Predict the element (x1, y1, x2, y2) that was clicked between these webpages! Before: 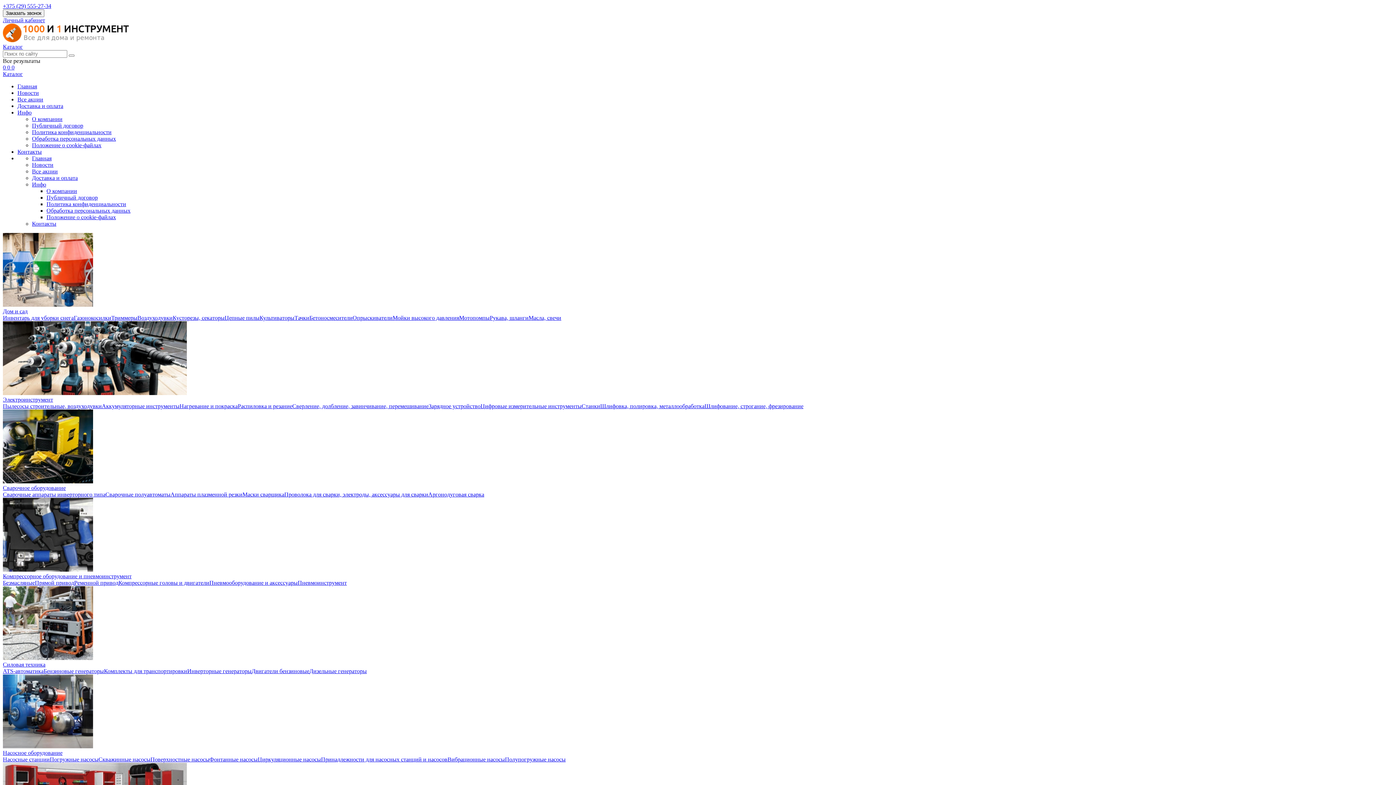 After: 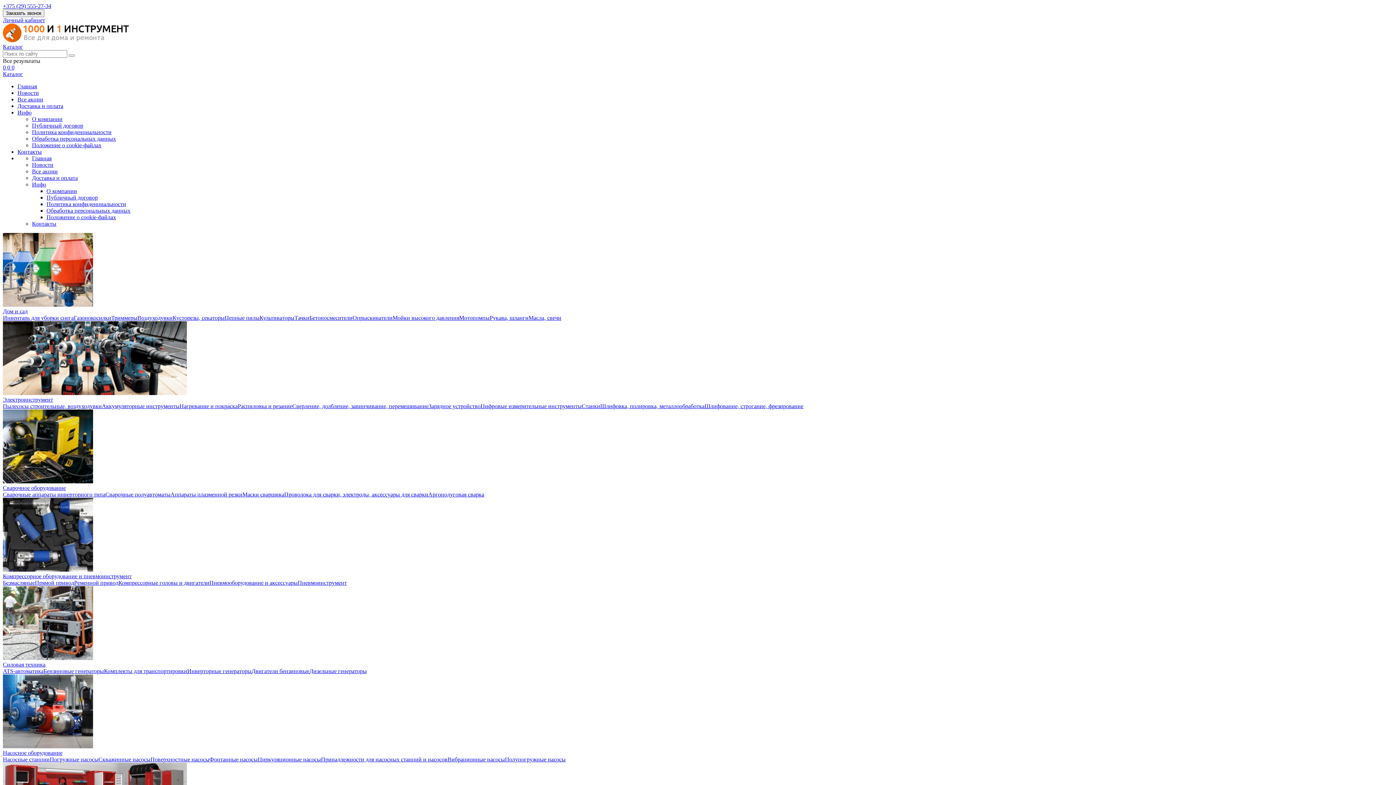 Action: bbox: (428, 403, 480, 409) label: Зарядное устройство